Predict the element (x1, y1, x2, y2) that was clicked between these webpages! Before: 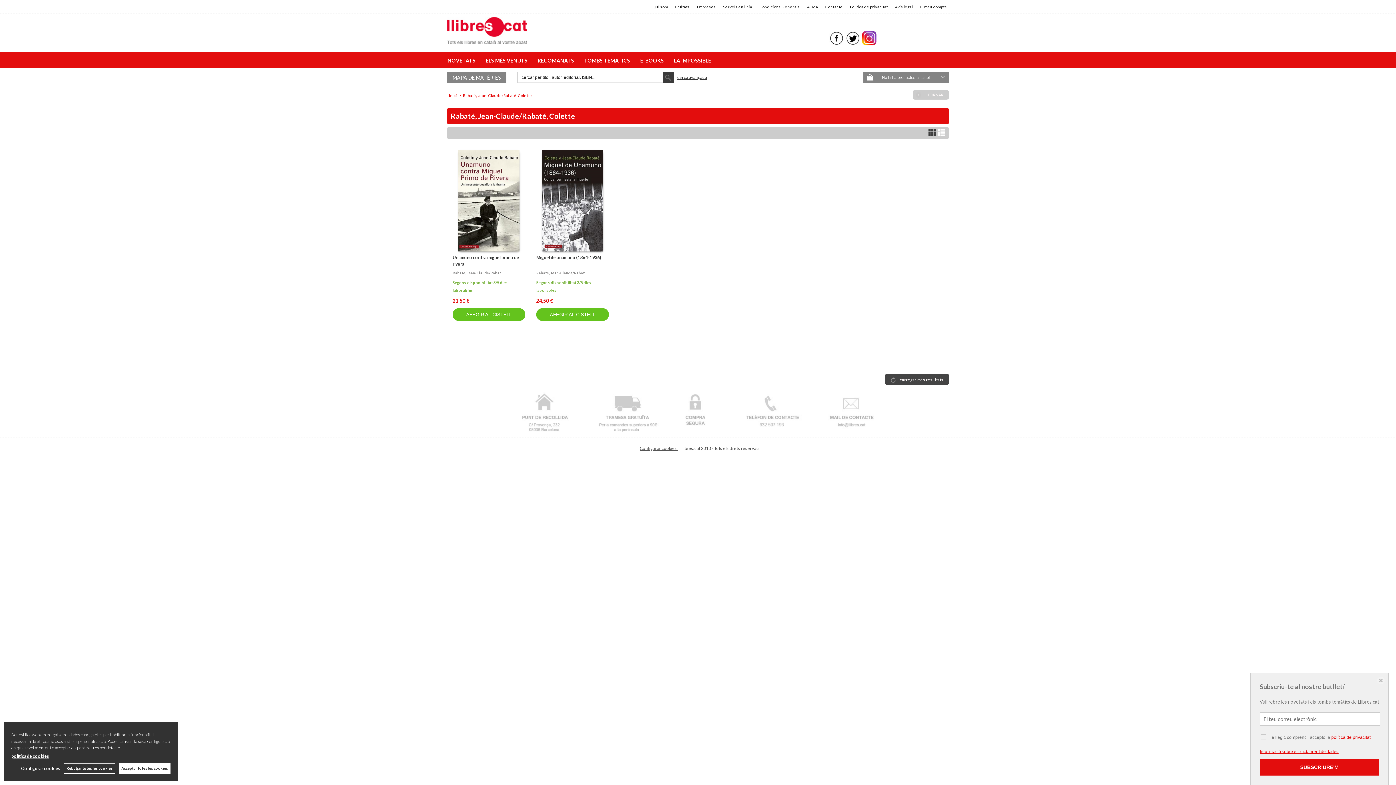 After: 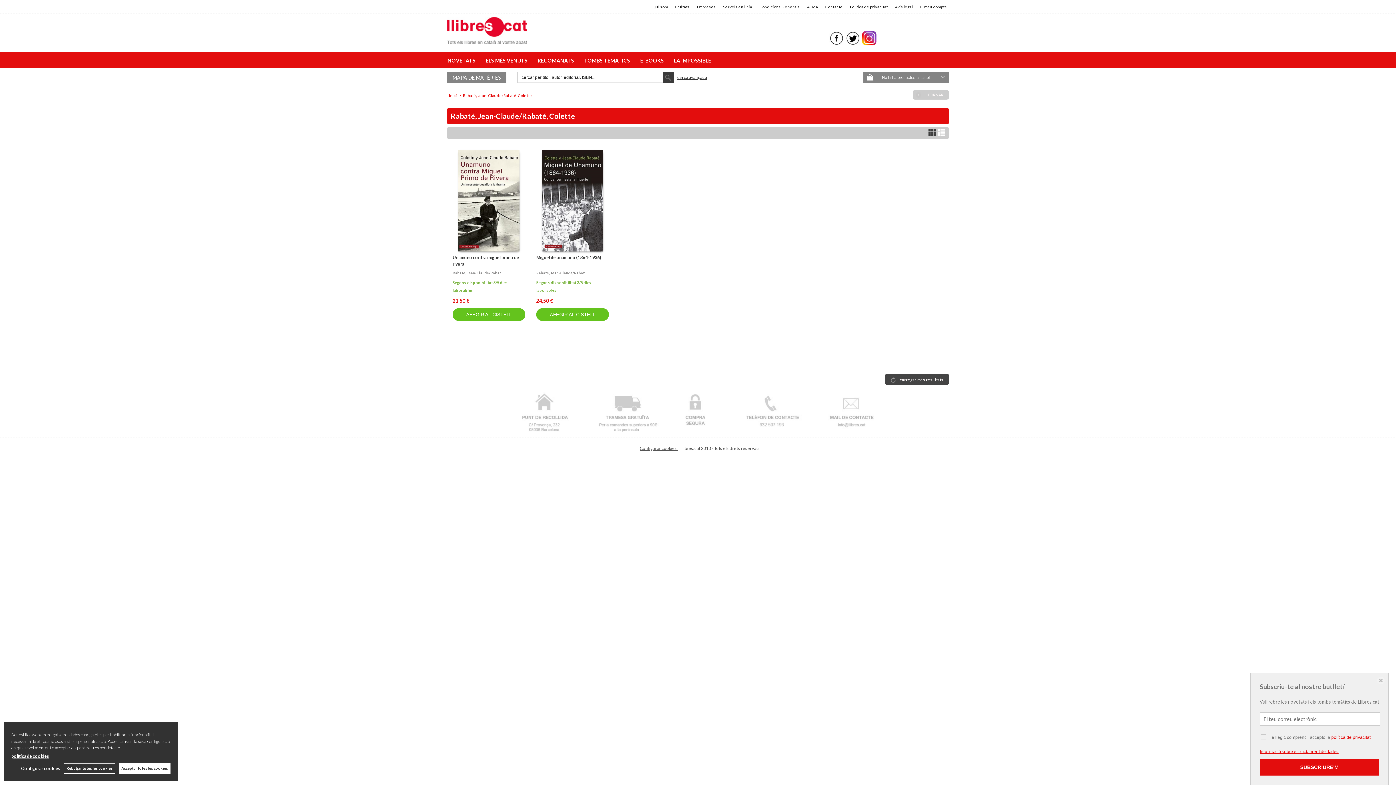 Action: bbox: (829, 40, 844, 46)